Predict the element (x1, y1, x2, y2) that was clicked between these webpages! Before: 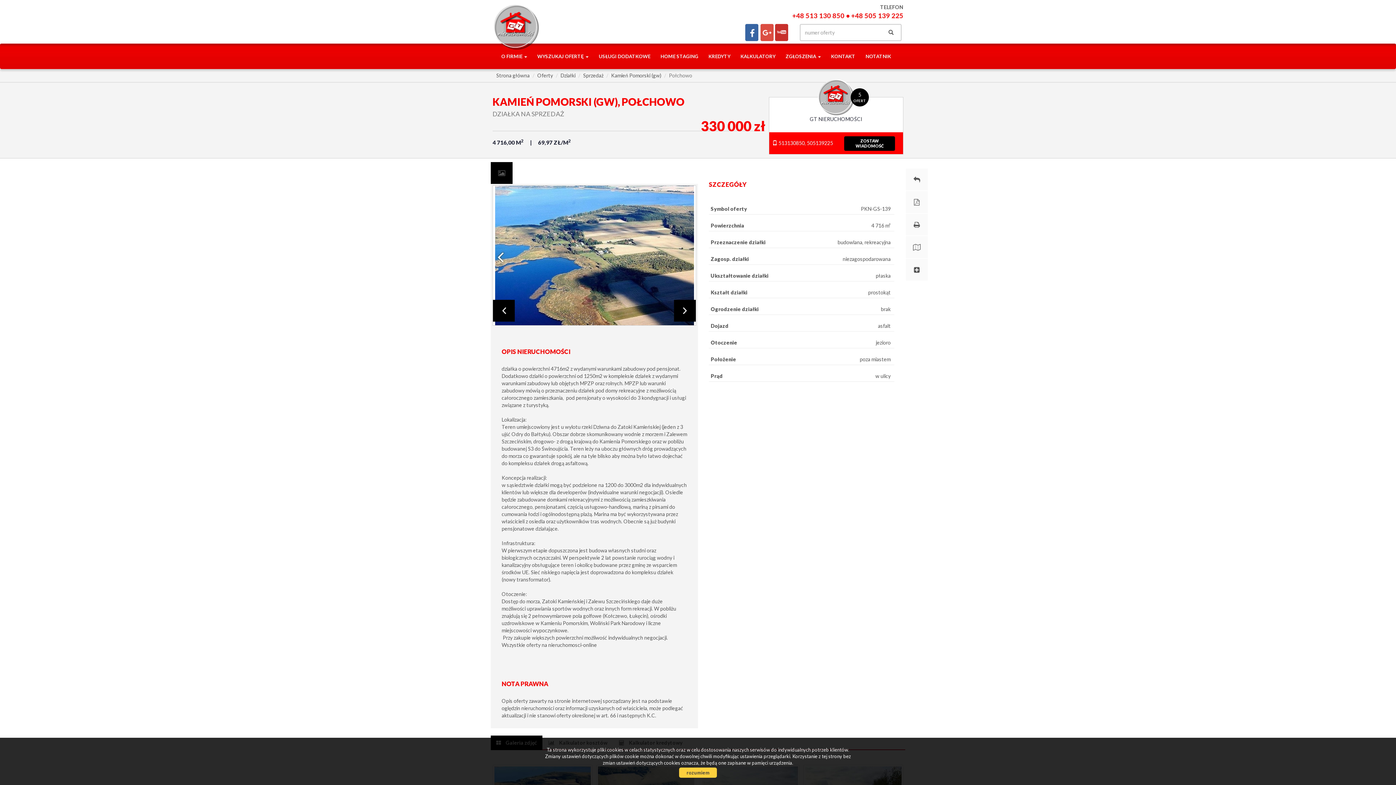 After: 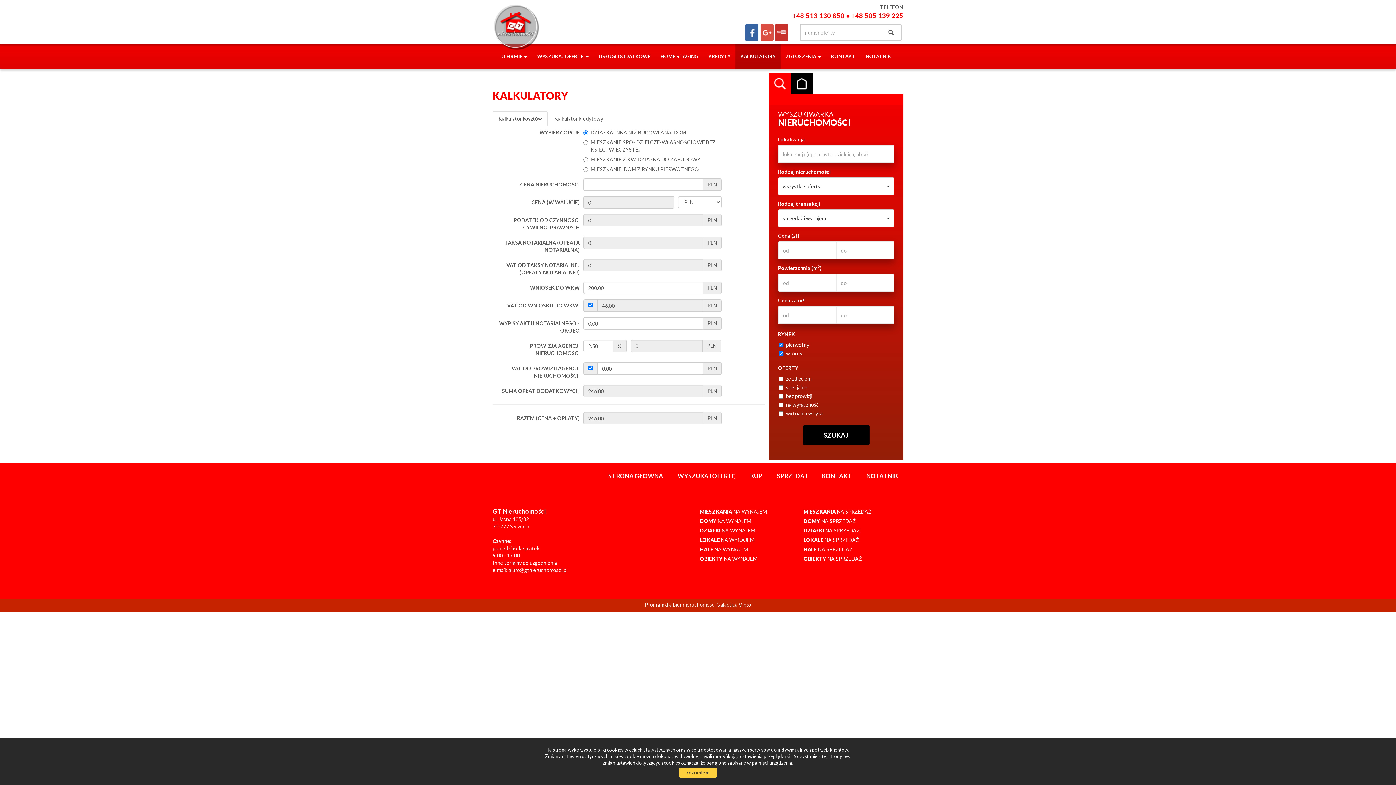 Action: label: KALKULATORY bbox: (735, 43, 780, 69)